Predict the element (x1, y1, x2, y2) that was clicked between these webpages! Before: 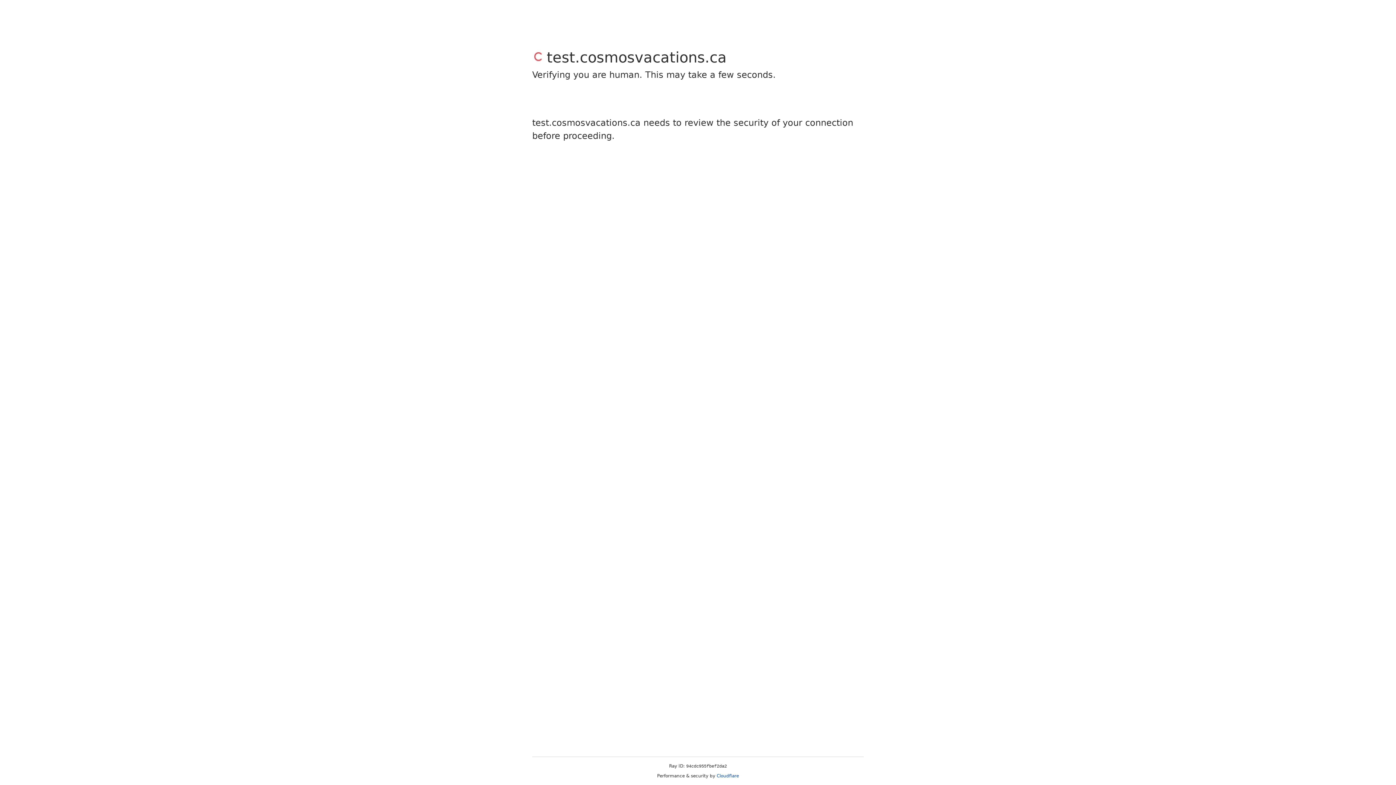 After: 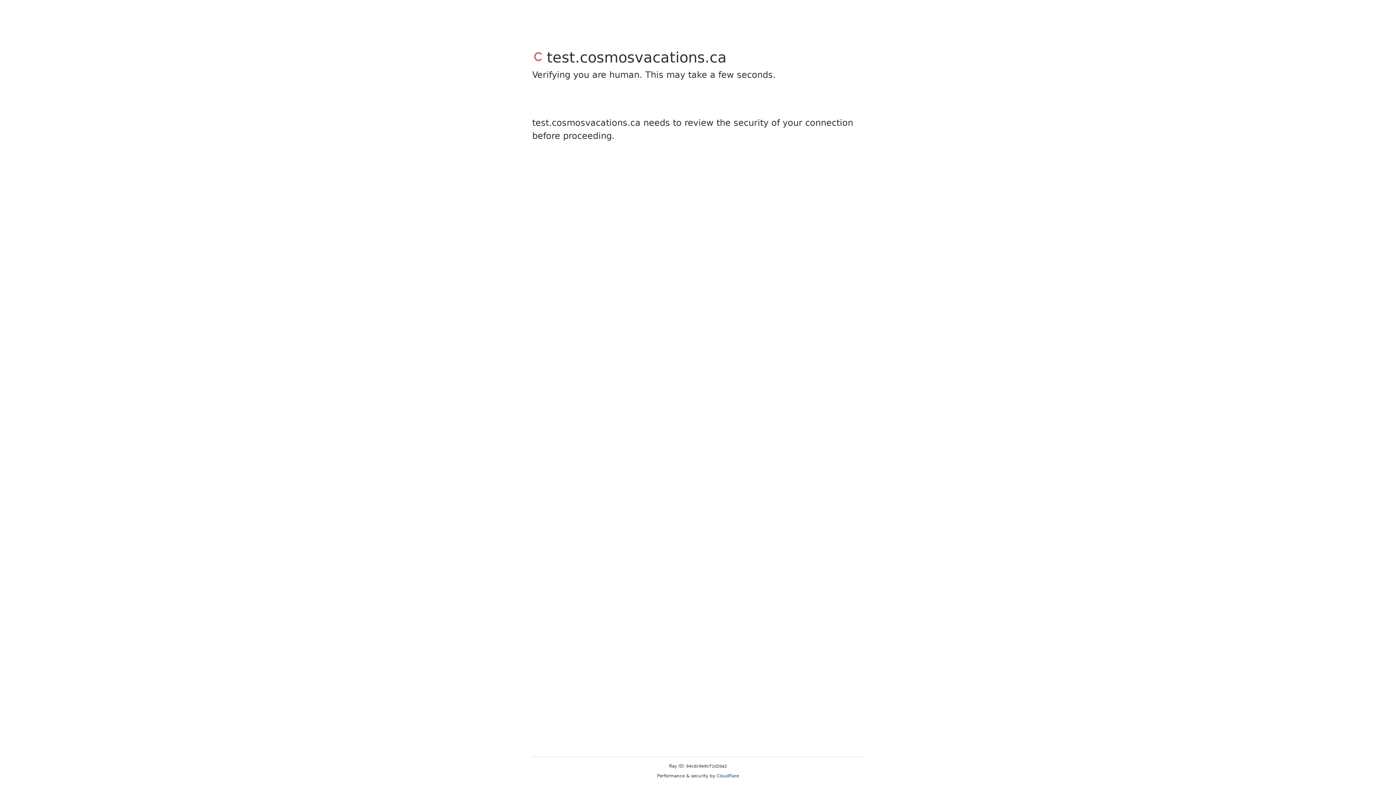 Action: label: Cloudflare bbox: (716, 773, 739, 778)